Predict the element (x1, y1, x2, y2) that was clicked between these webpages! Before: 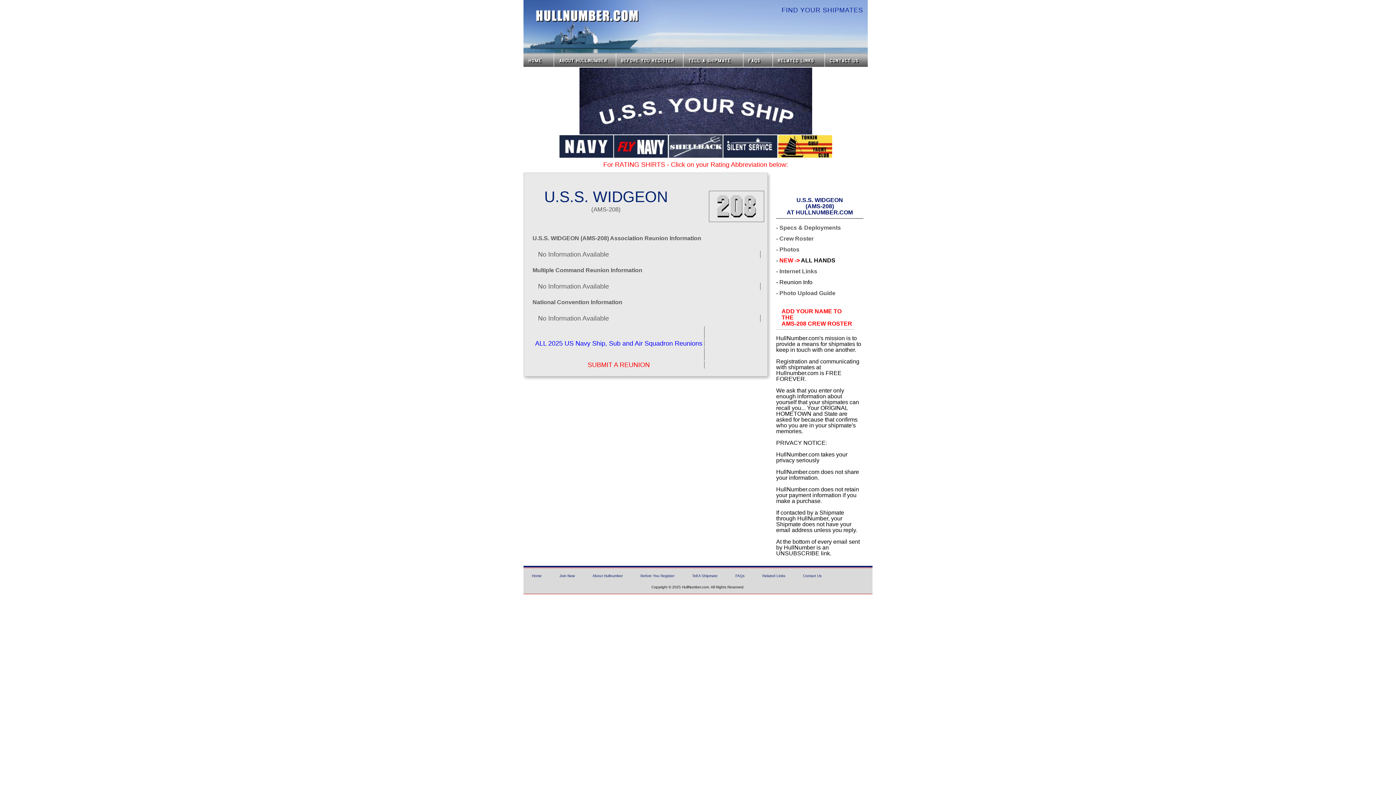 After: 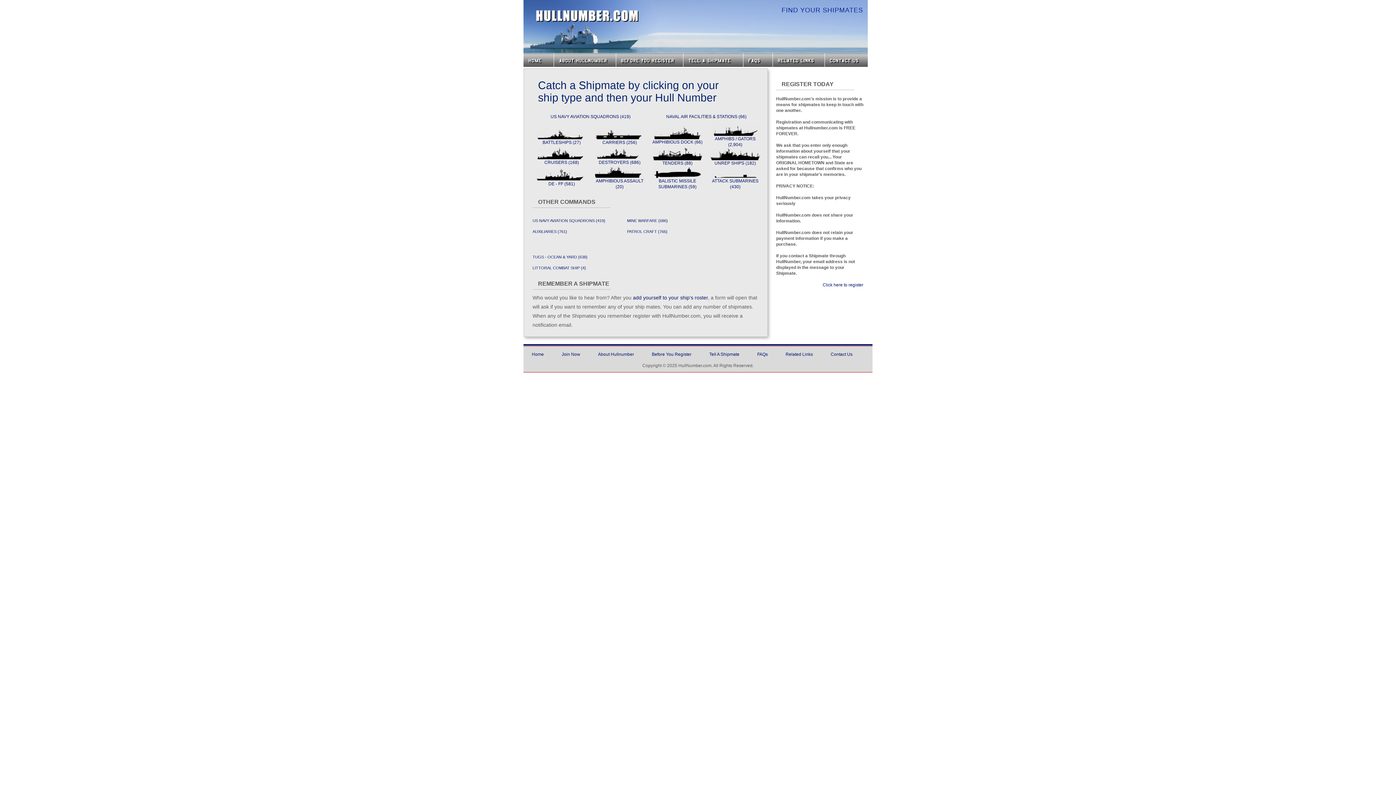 Action: label: HullNumber.com bbox: (536, 10, 638, 21)